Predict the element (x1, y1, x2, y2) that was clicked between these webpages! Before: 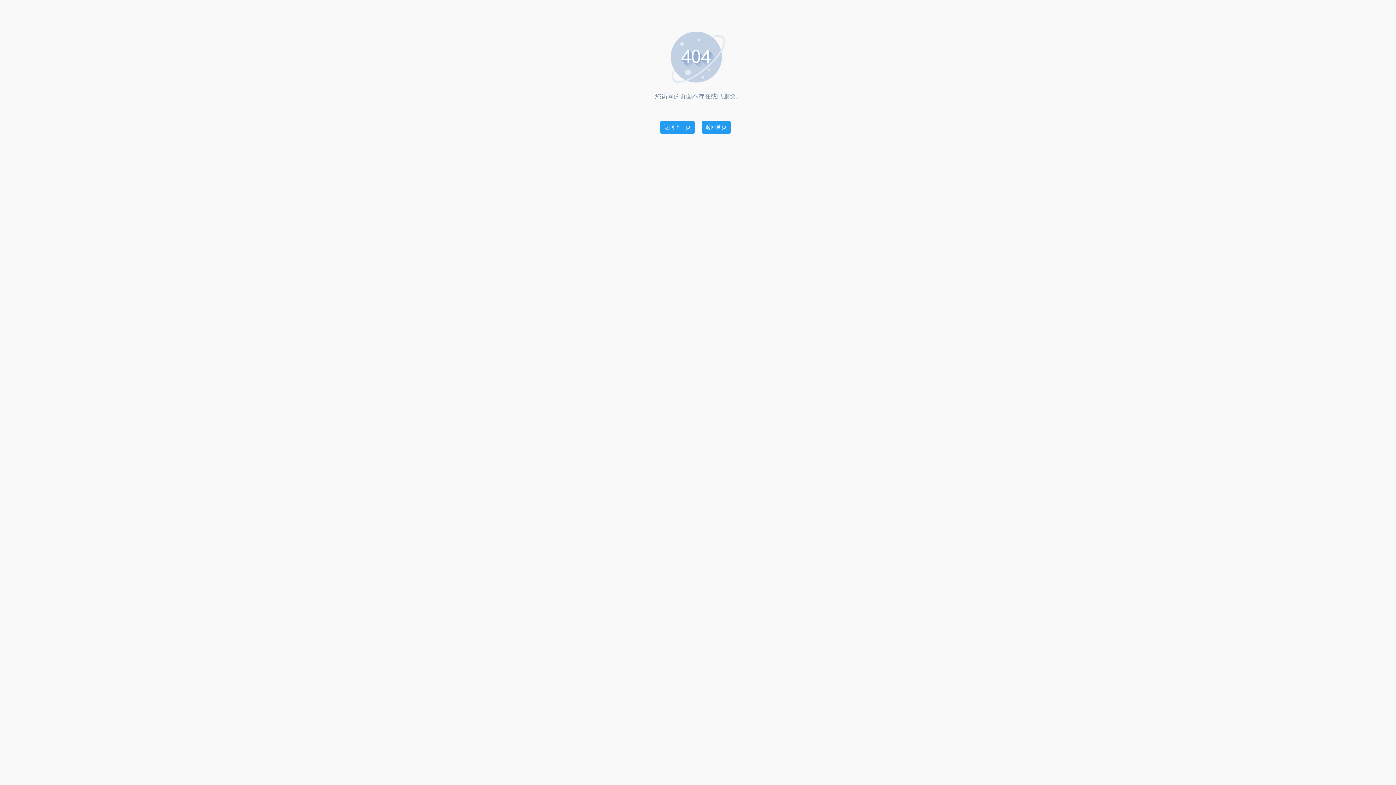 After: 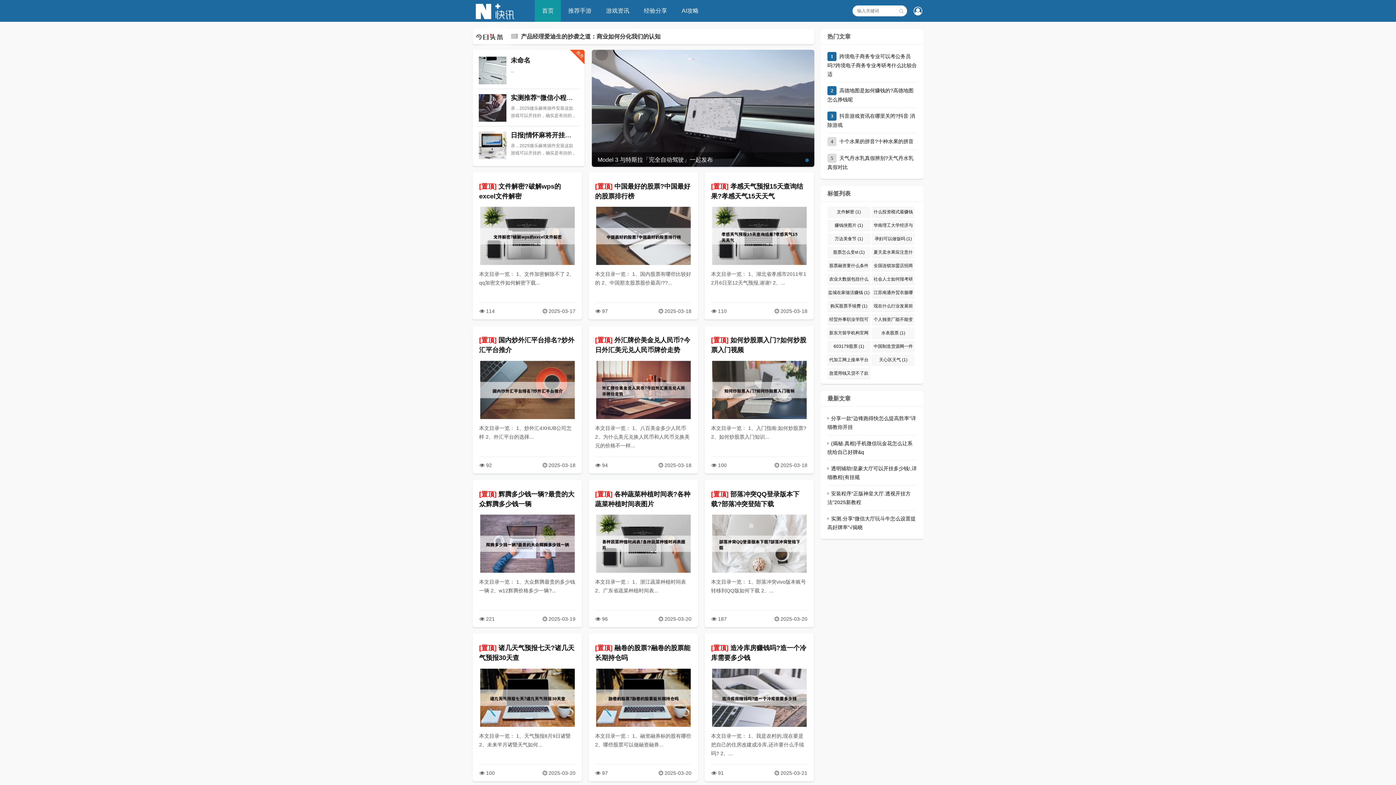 Action: bbox: (701, 120, 730, 133) label: 返回首页